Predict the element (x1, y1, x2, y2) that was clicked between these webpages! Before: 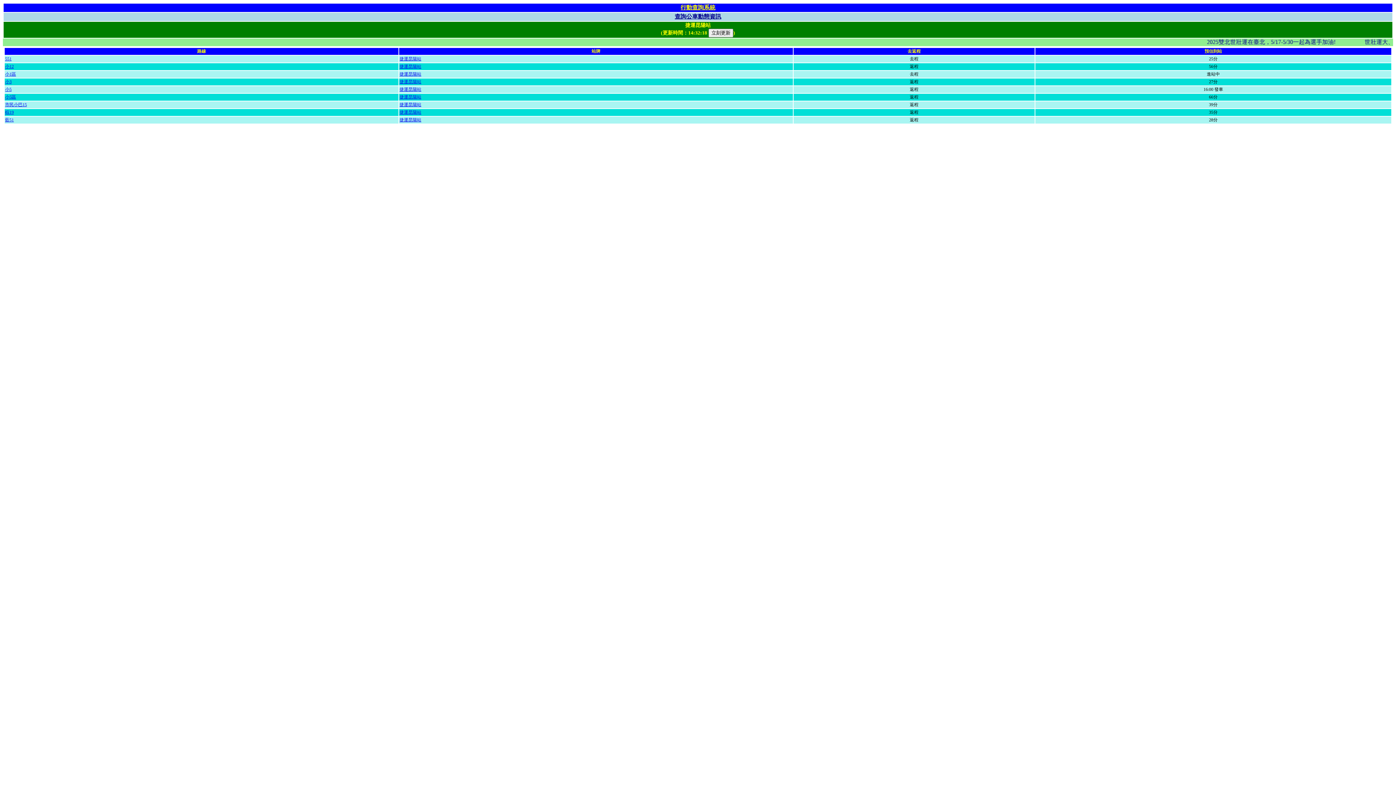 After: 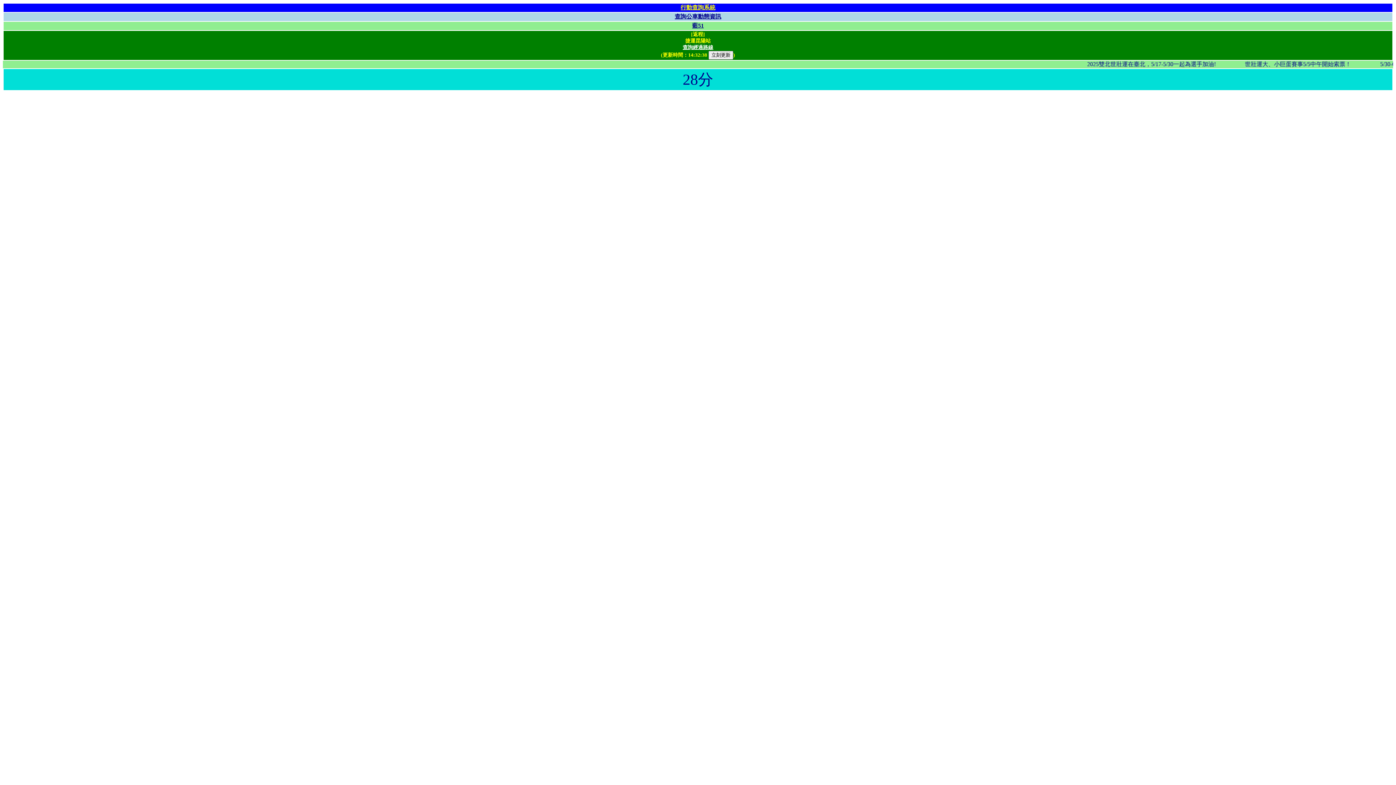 Action: label: 捷運昆陽站 bbox: (399, 117, 421, 122)